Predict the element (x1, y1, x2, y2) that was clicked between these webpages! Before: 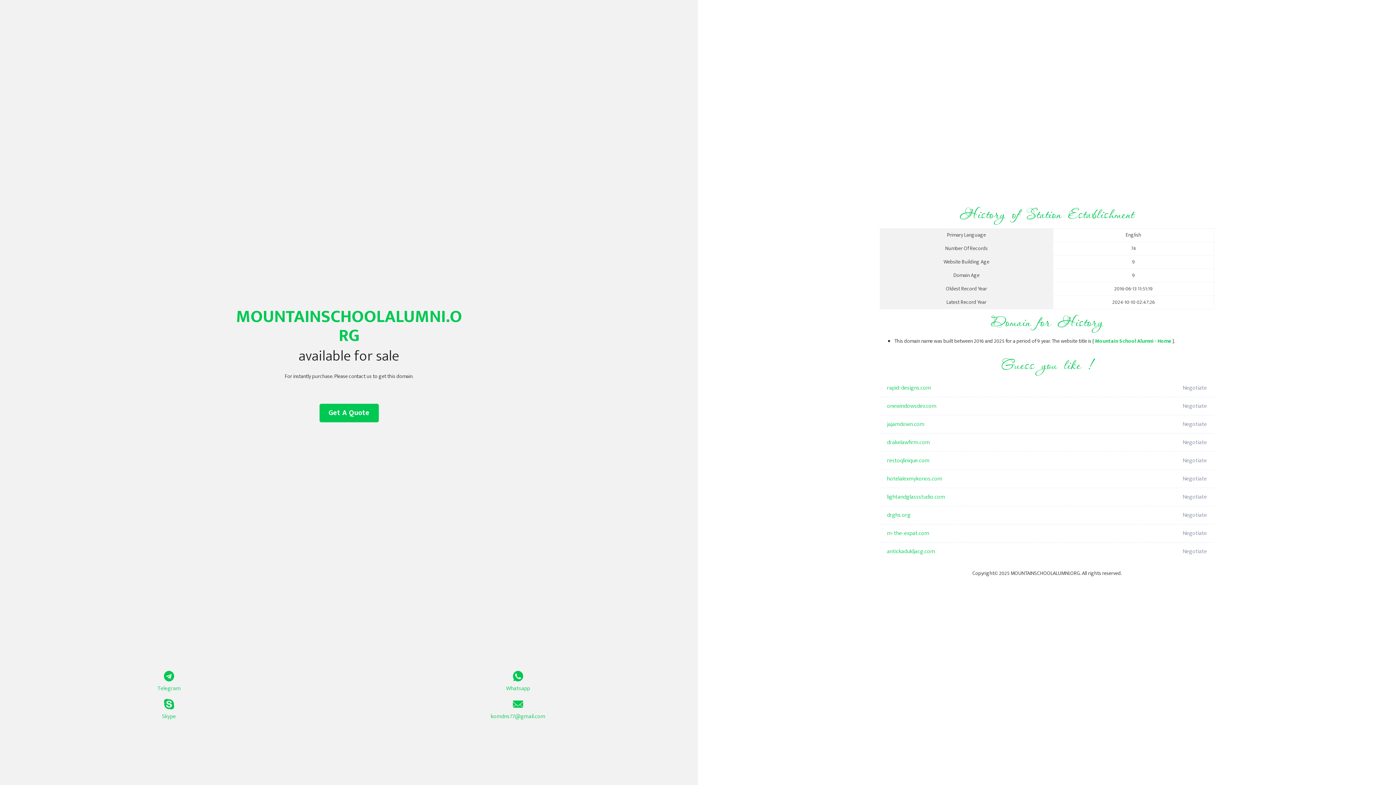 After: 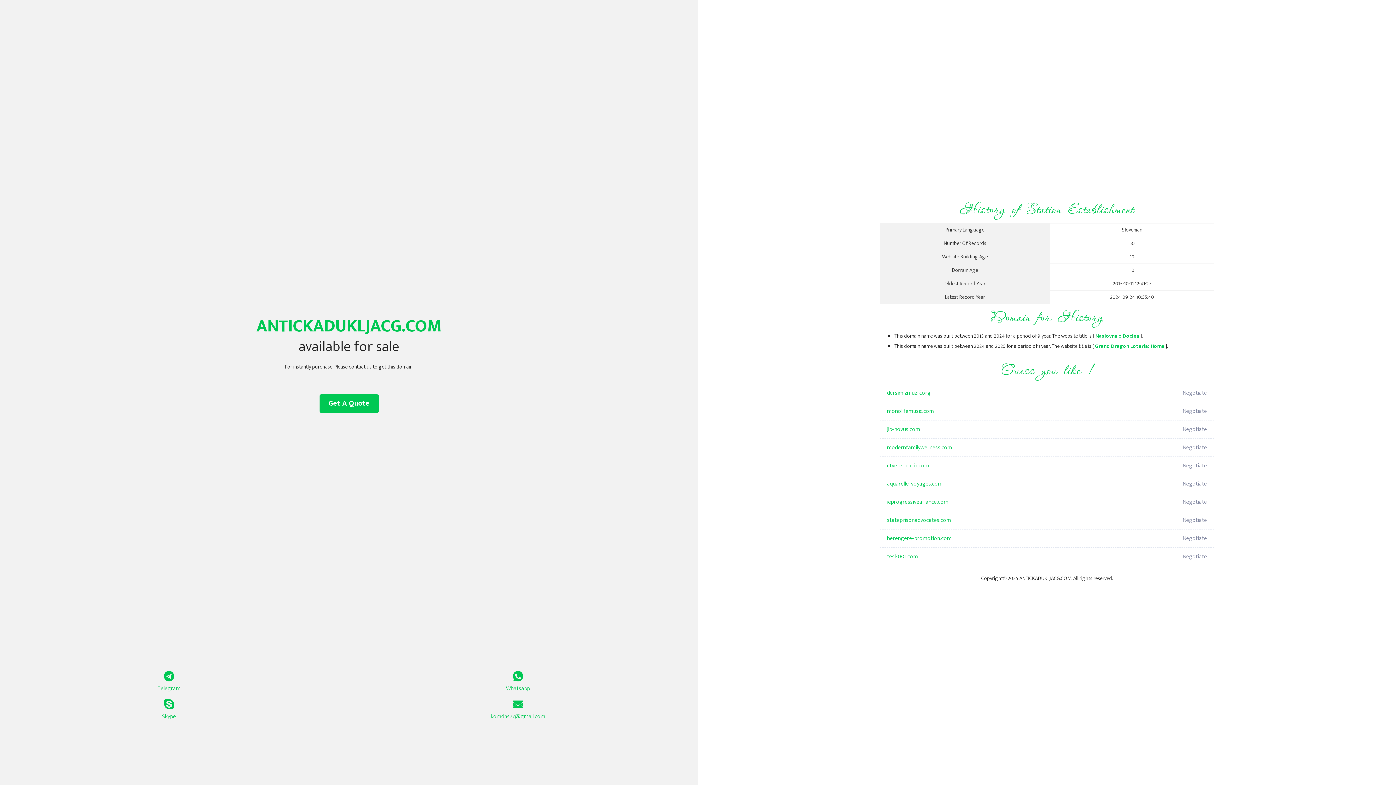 Action: label: antickadukljacg.com bbox: (887, 542, 1098, 561)